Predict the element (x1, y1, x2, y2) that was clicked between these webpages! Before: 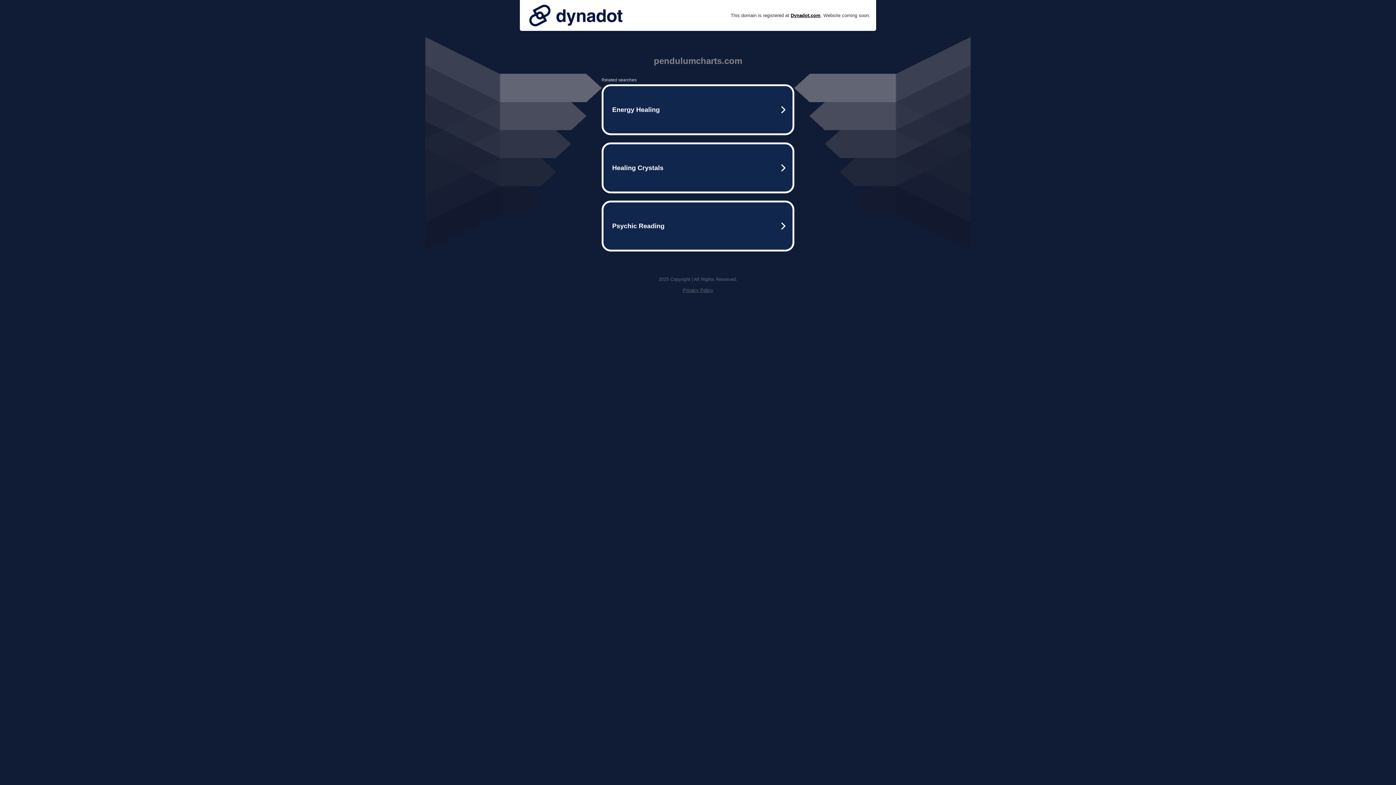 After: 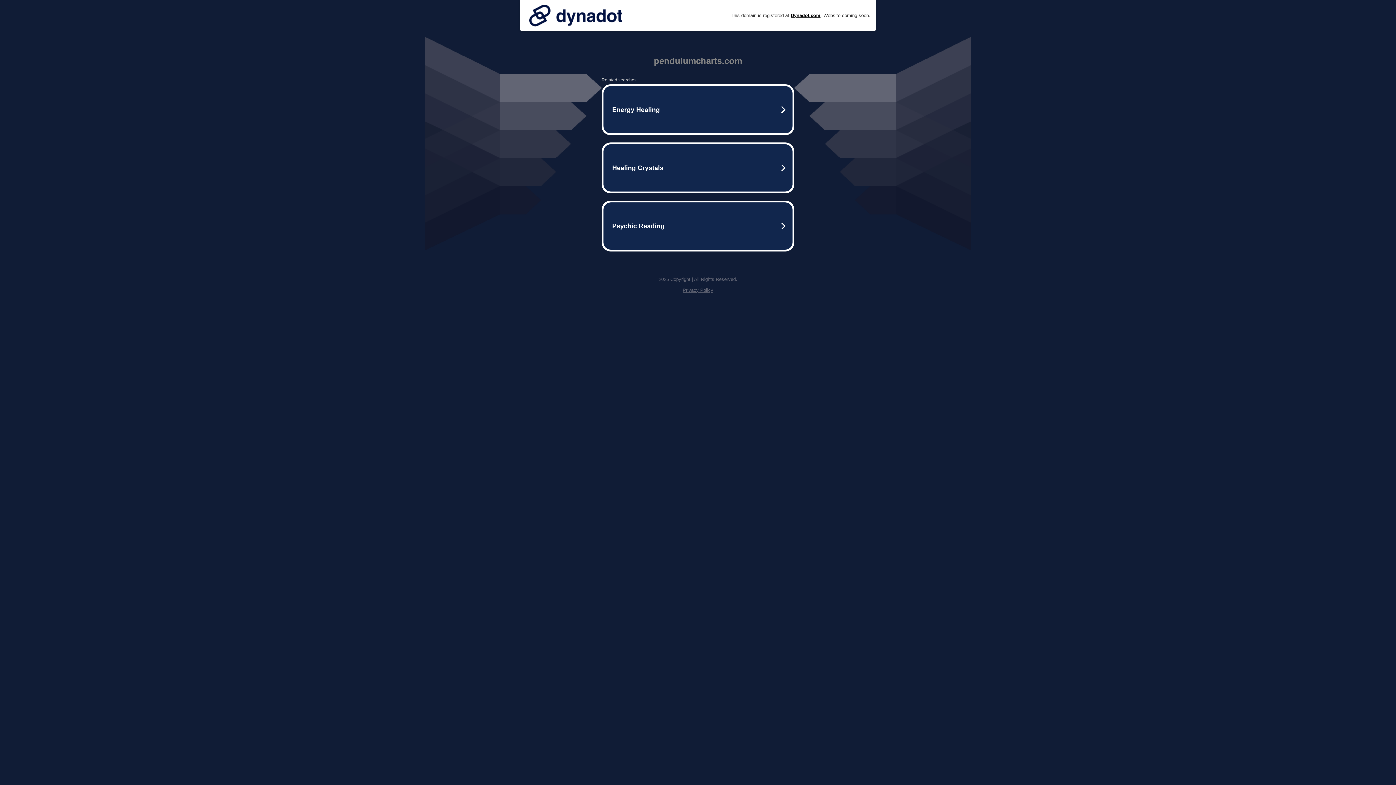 Action: bbox: (525, 0, 626, 30)